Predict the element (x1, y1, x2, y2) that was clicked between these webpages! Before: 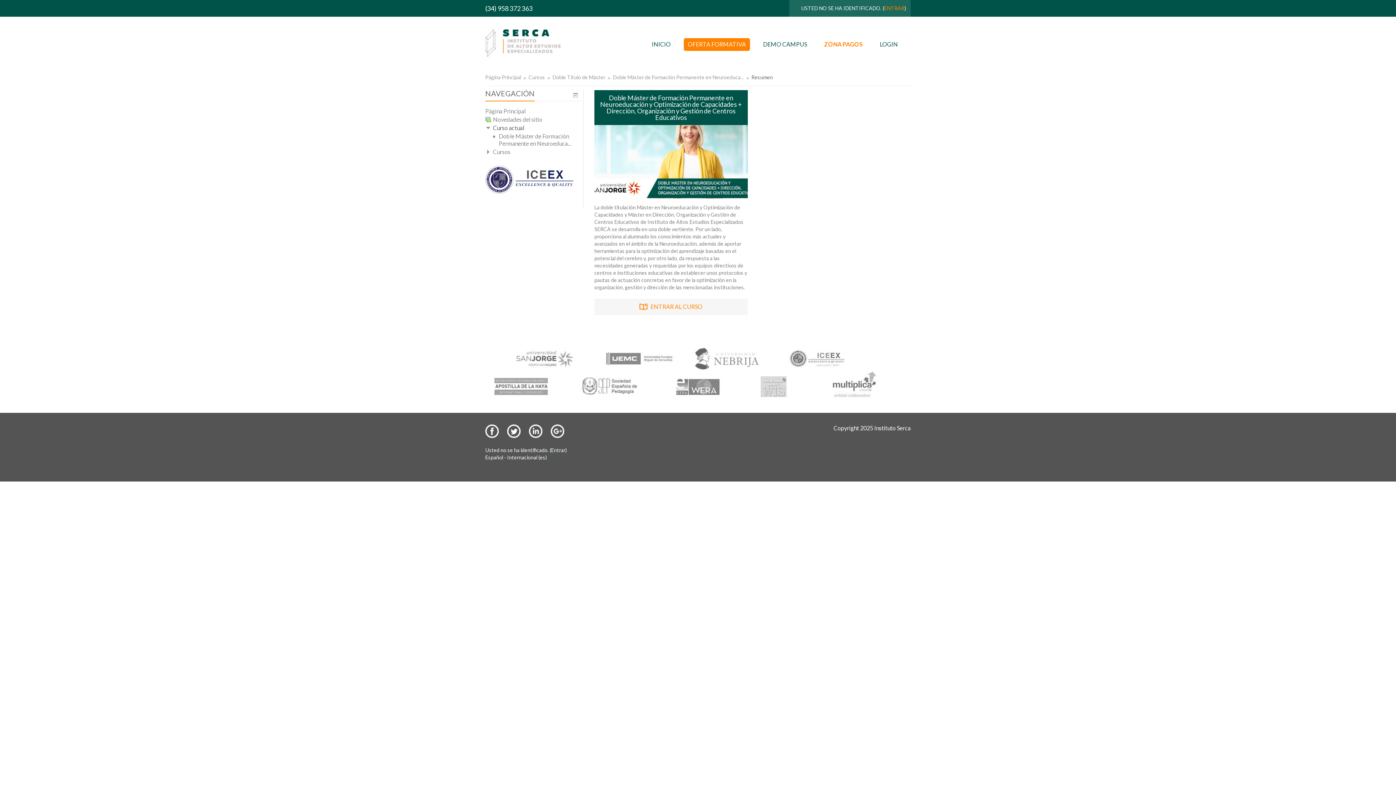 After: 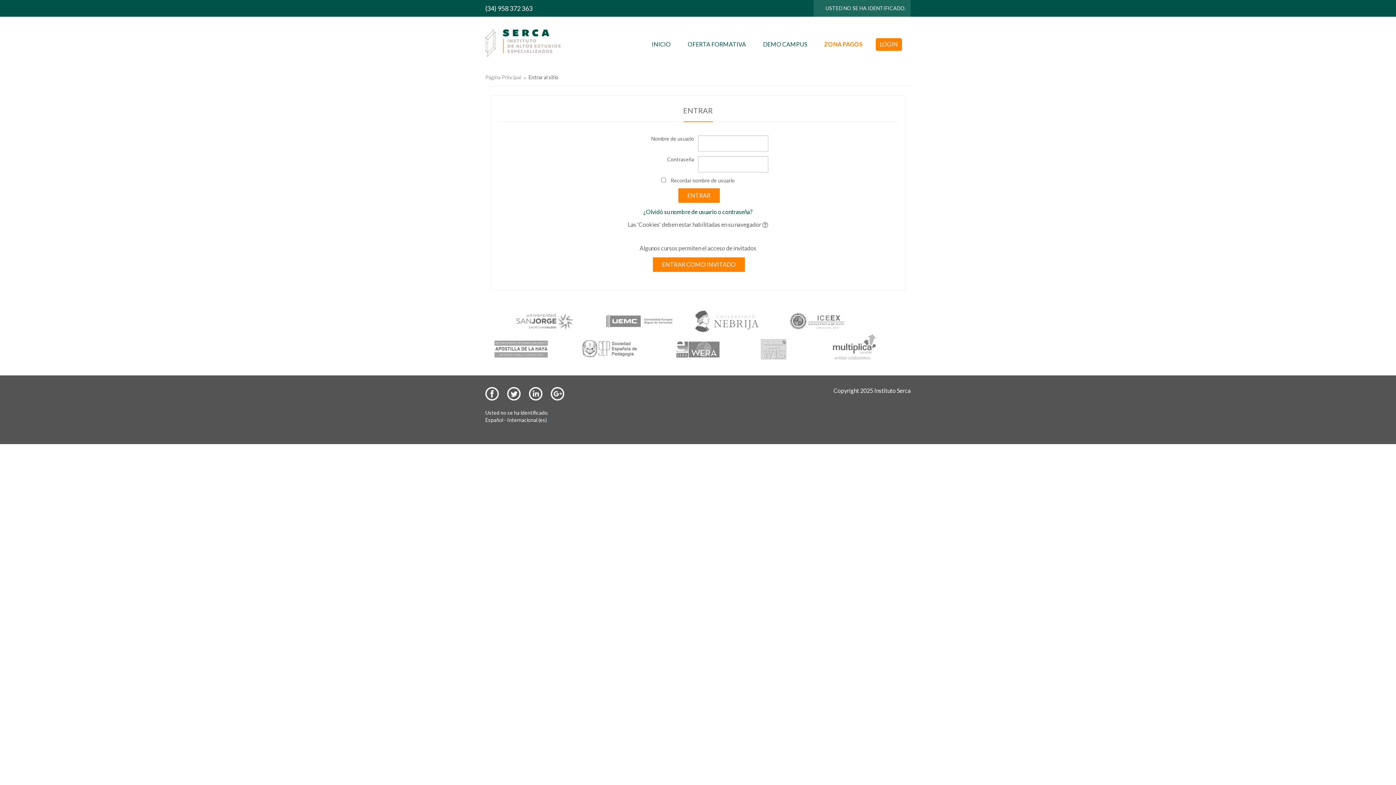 Action: bbox: (594, 90, 747, 125) label: Doble Máster de Formación Permanente en Neuroeducación y Optimización de Capacidades + Dirección, Organización y Gestión de Centros Educativos